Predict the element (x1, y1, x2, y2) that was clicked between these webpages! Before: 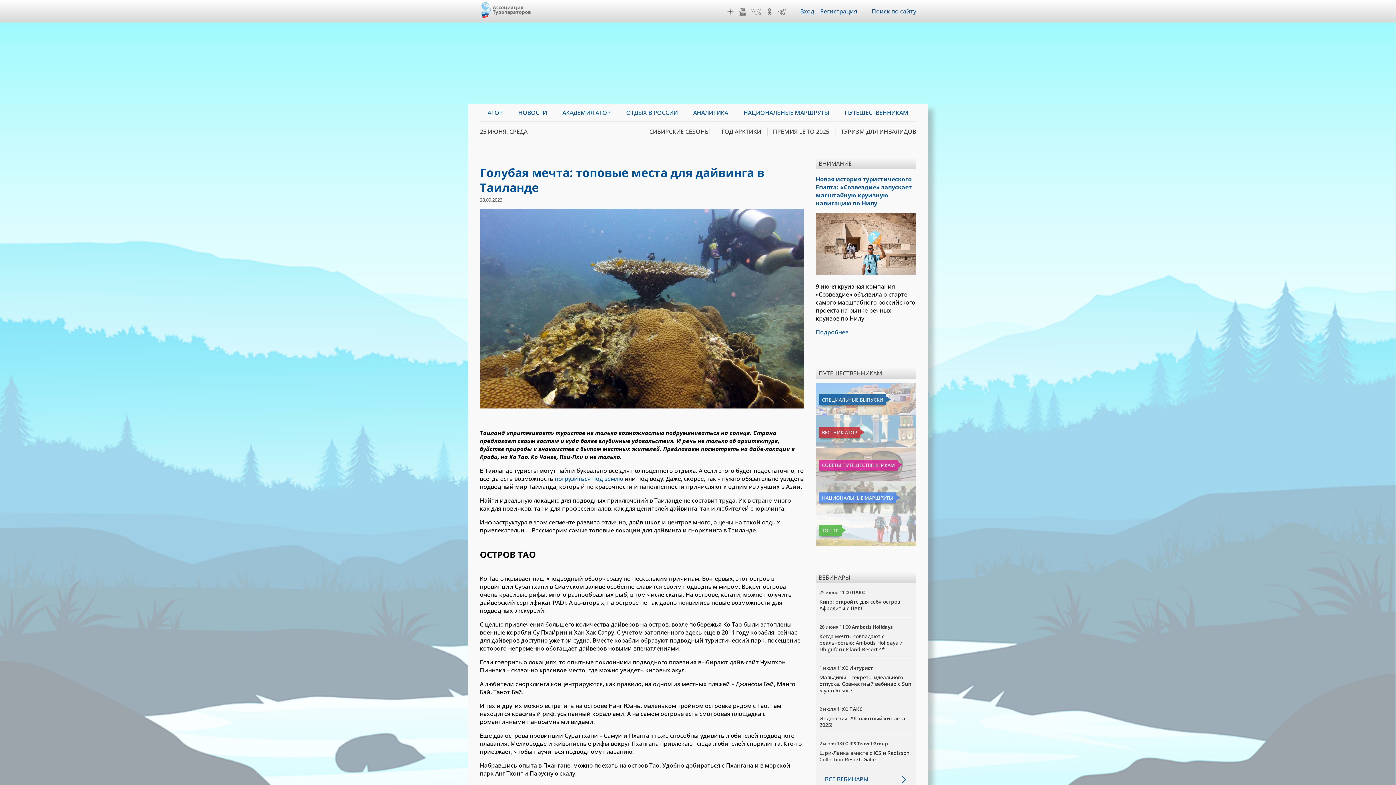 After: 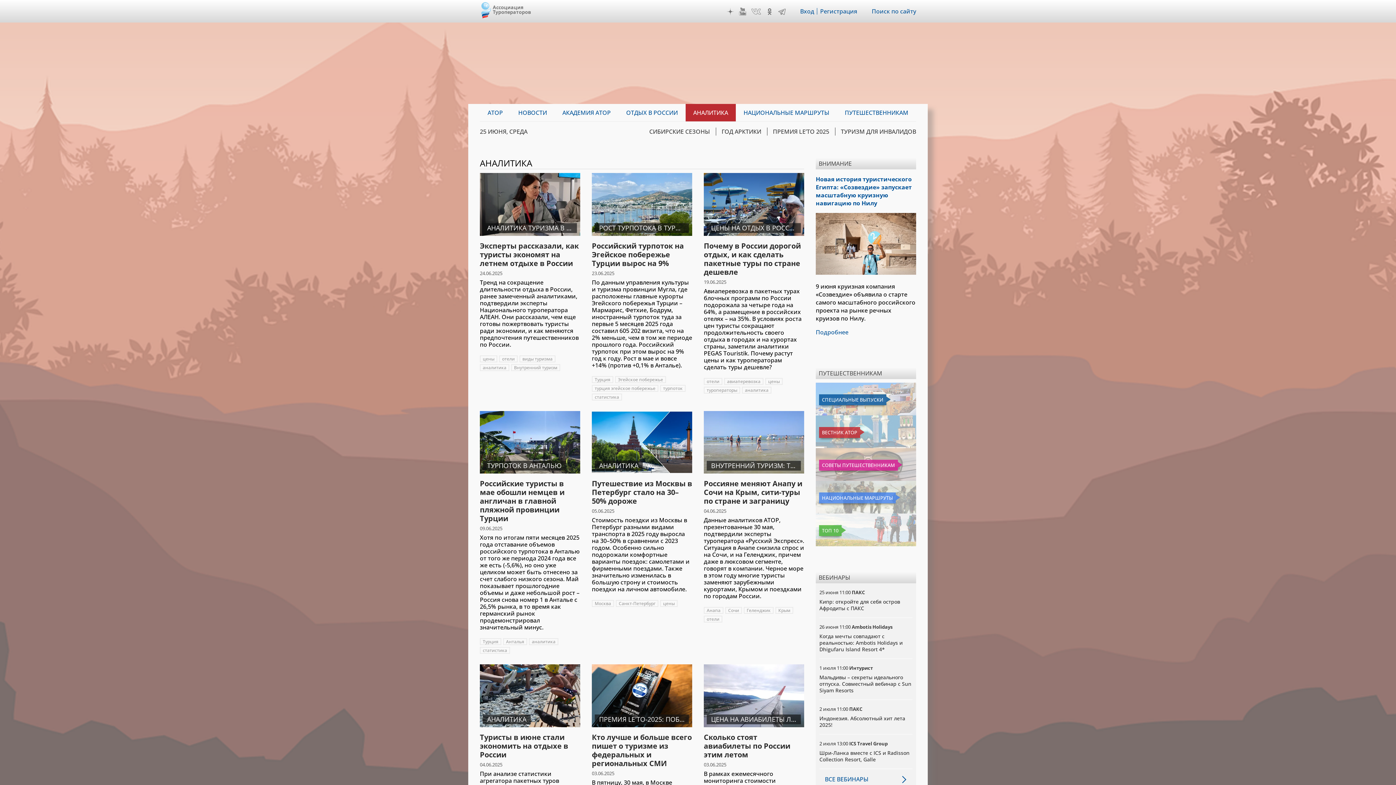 Action: bbox: (685, 104, 736, 121) label: АНАЛИТИКА